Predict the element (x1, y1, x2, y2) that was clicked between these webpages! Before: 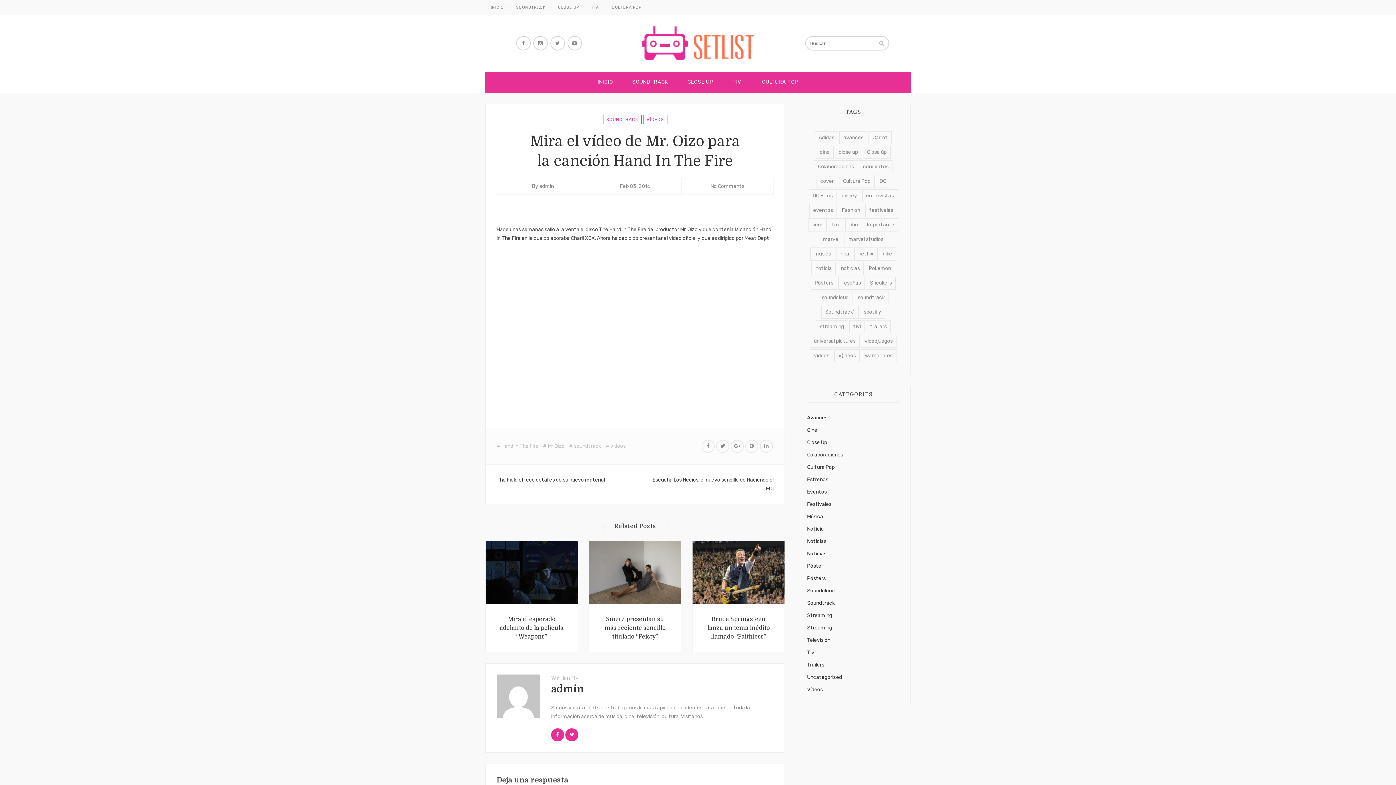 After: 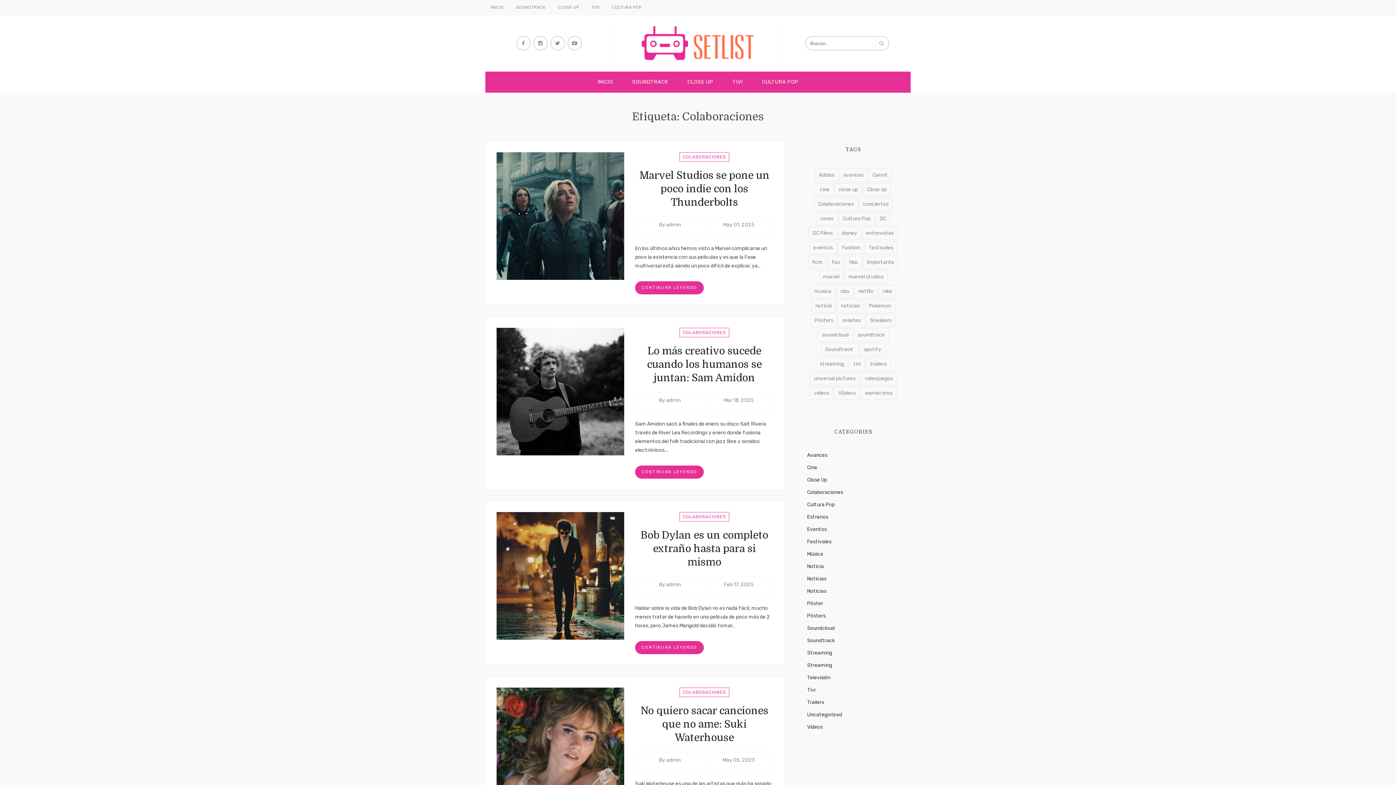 Action: label: Colaboraciones (917 elementos) bbox: (814, 160, 858, 173)